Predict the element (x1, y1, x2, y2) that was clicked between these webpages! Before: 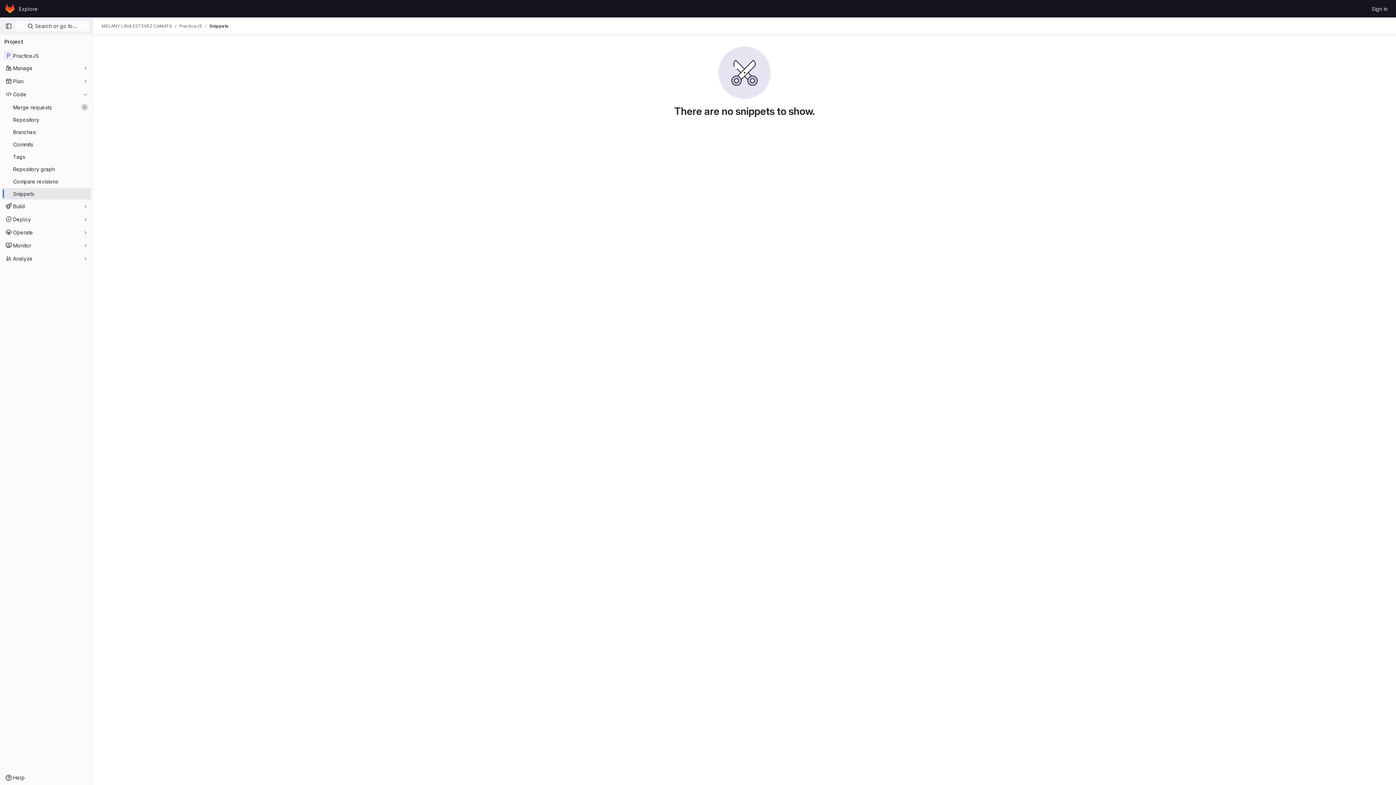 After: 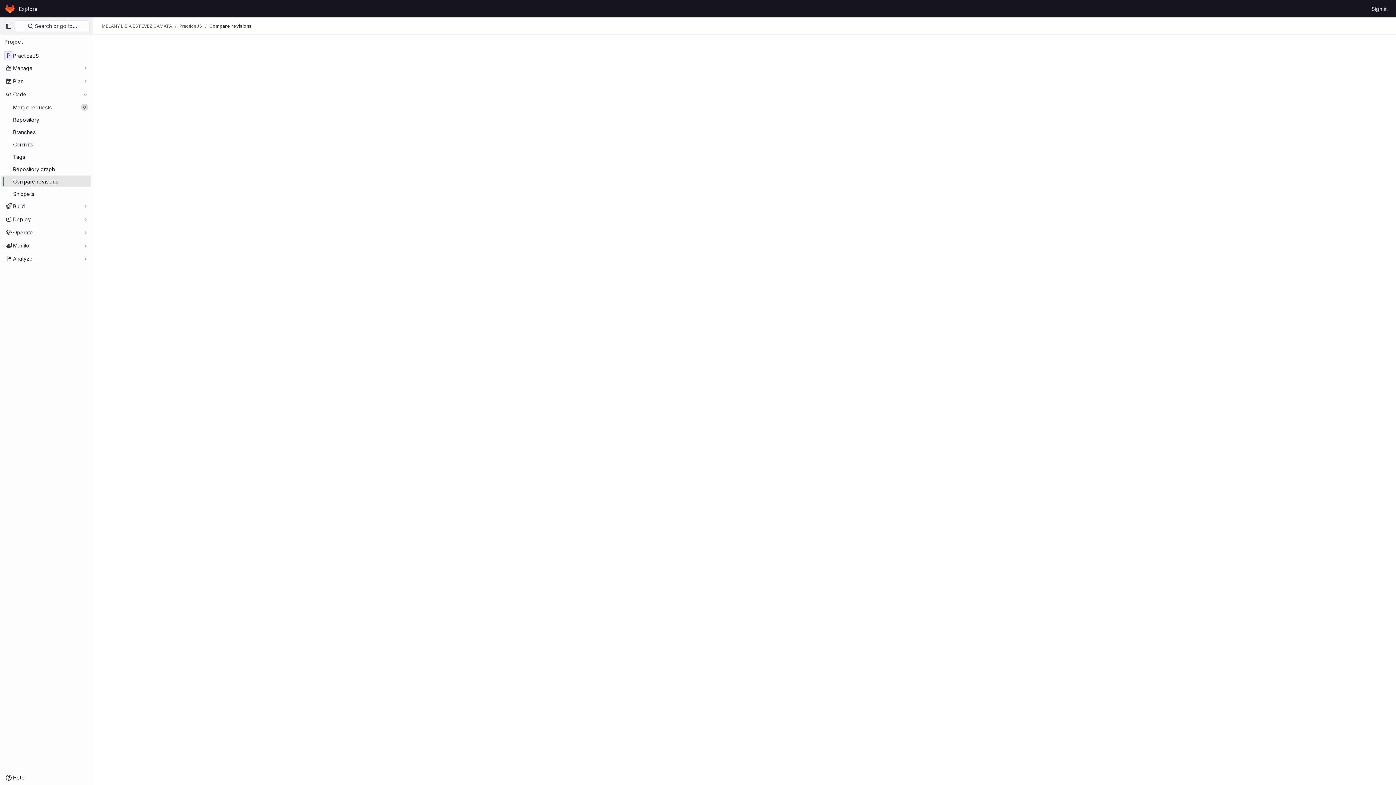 Action: label: Compare revisions bbox: (1, 175, 91, 187)